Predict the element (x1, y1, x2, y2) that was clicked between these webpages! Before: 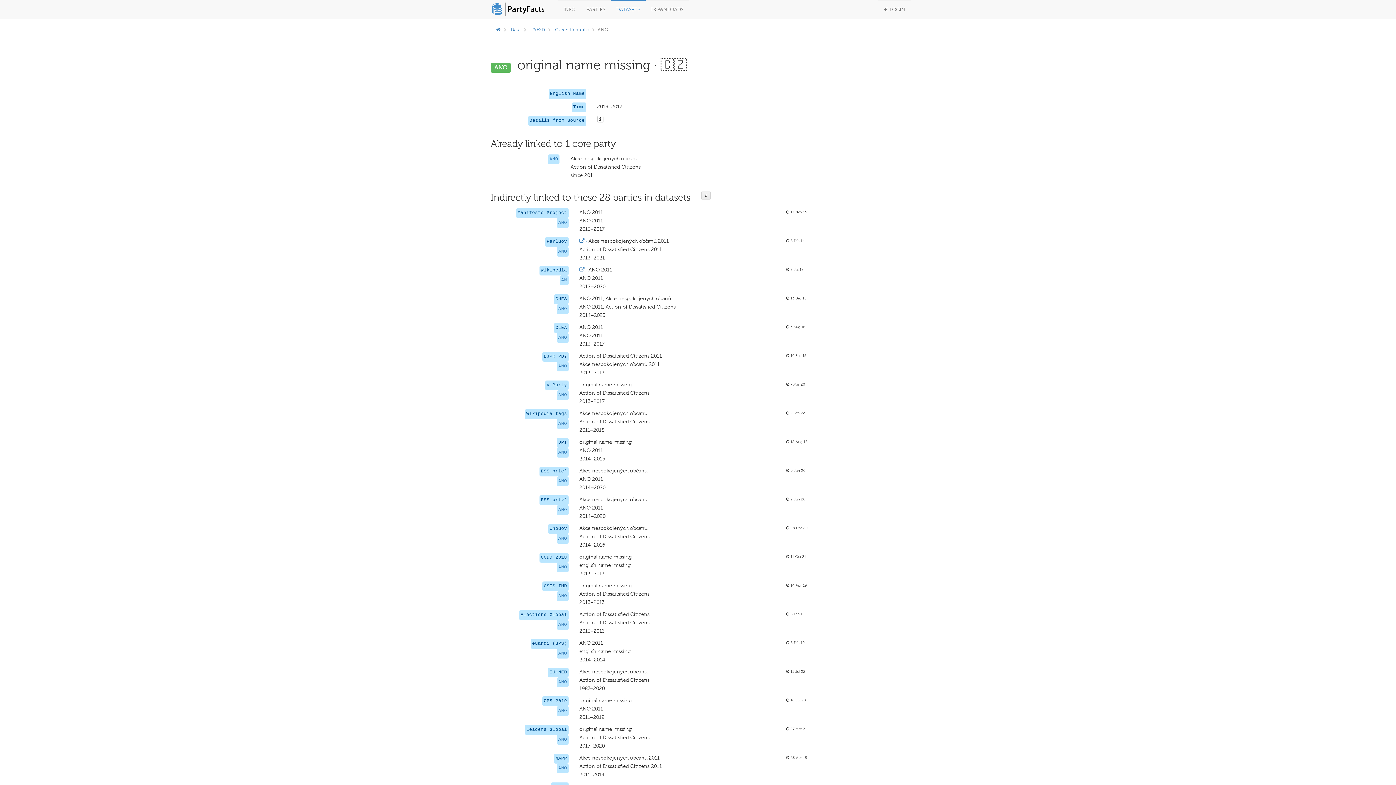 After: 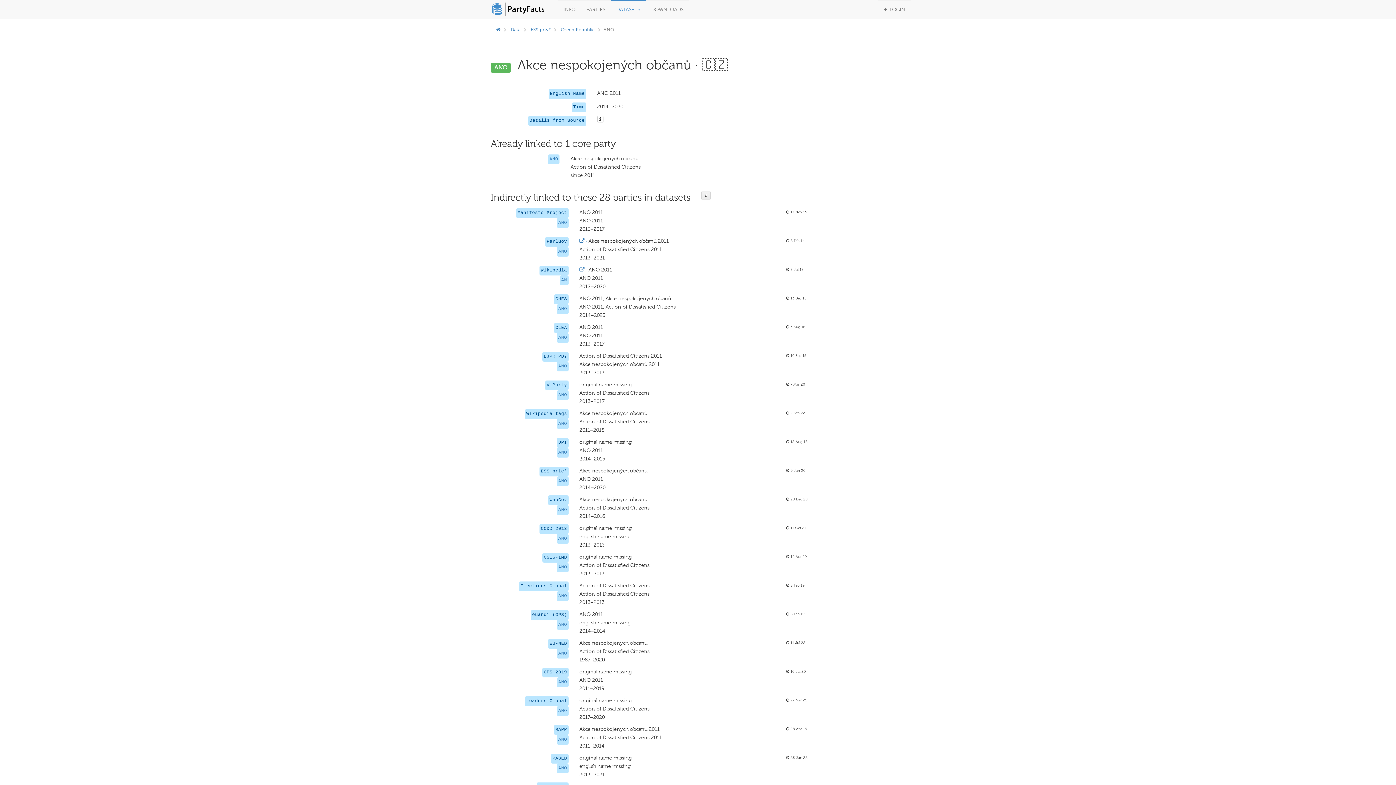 Action: bbox: (558, 507, 567, 512) label: ANO